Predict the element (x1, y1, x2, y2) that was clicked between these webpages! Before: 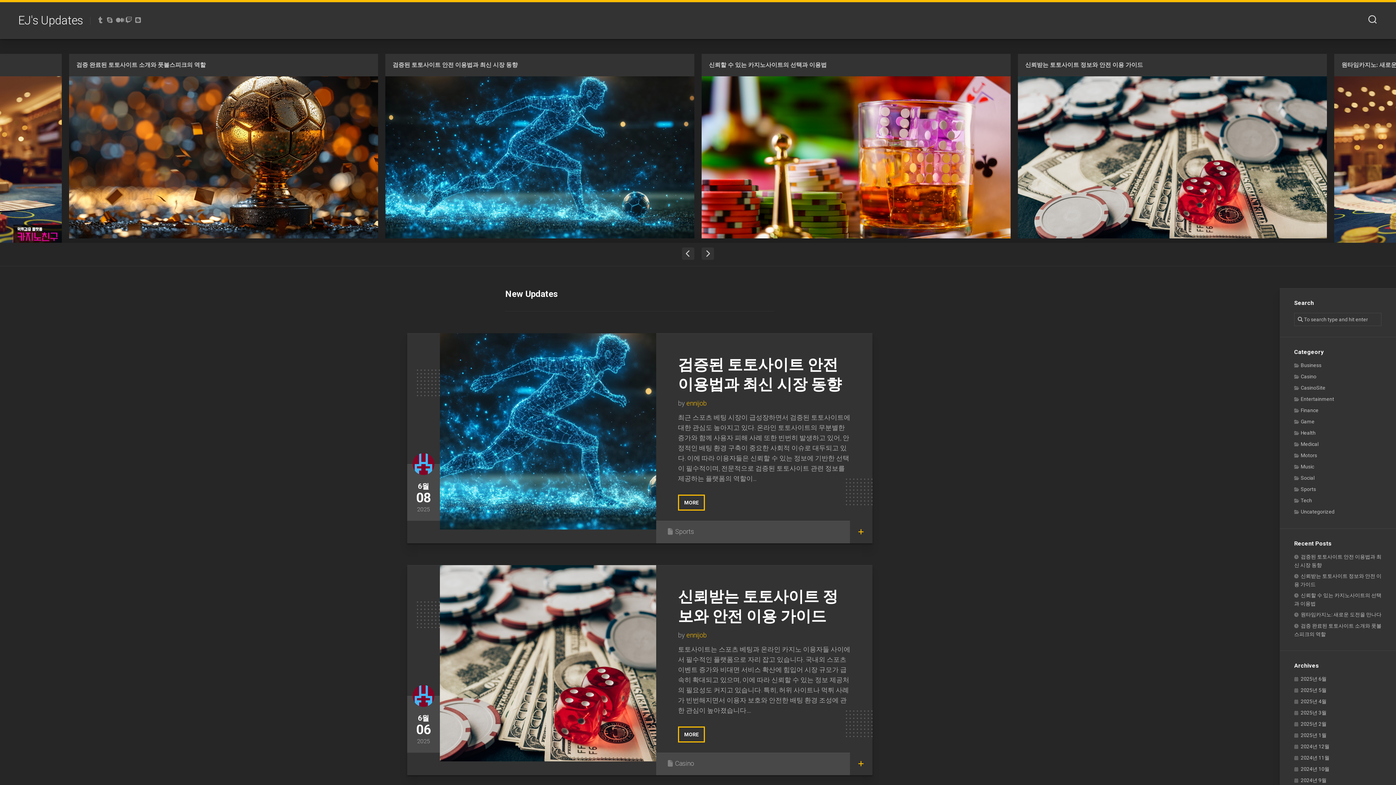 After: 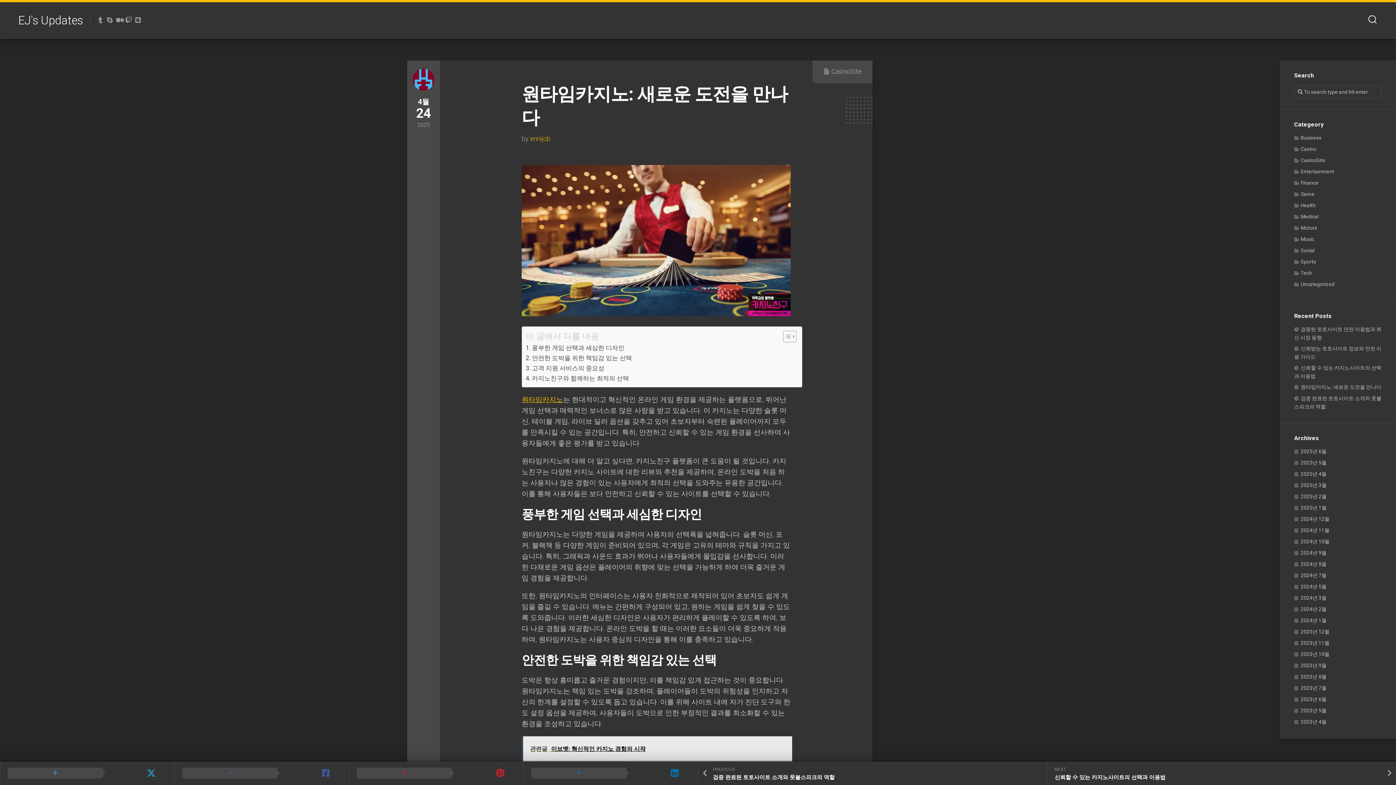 Action: bbox: (1341, 61, 1434, 68) label: 원타임카지노: 새로운 도전을 만나다